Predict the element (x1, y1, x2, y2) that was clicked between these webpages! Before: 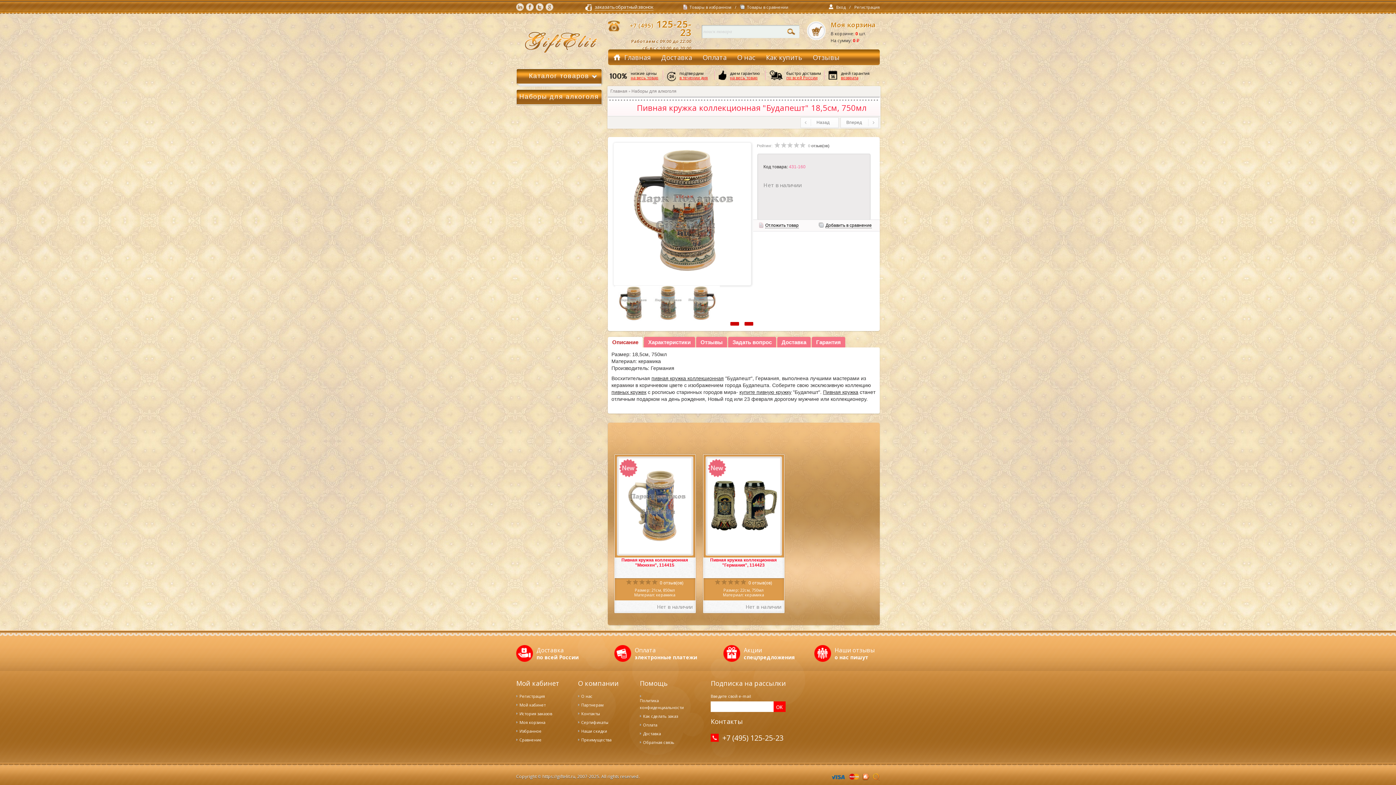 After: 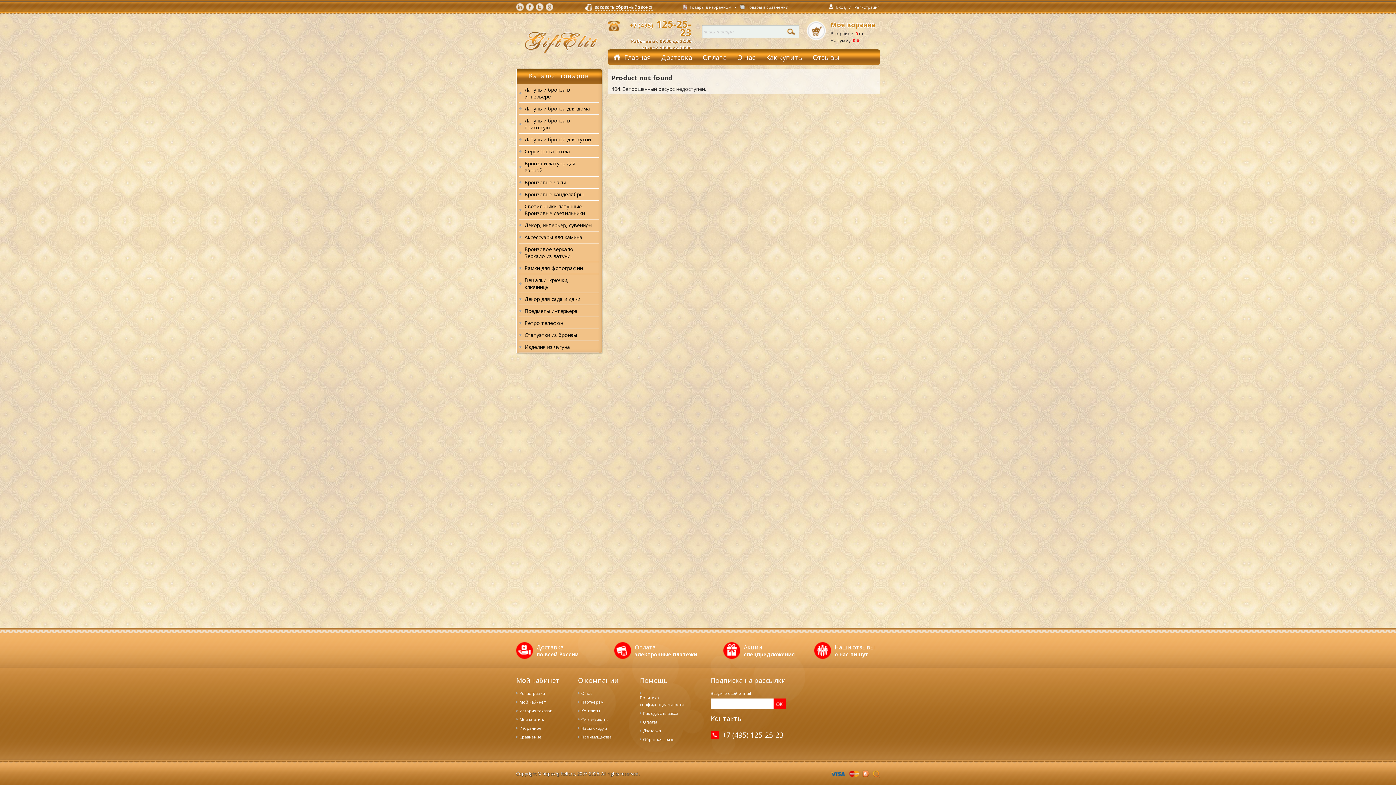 Action: bbox: (631, 88, 676, 94) label: Наборы для алкоголя